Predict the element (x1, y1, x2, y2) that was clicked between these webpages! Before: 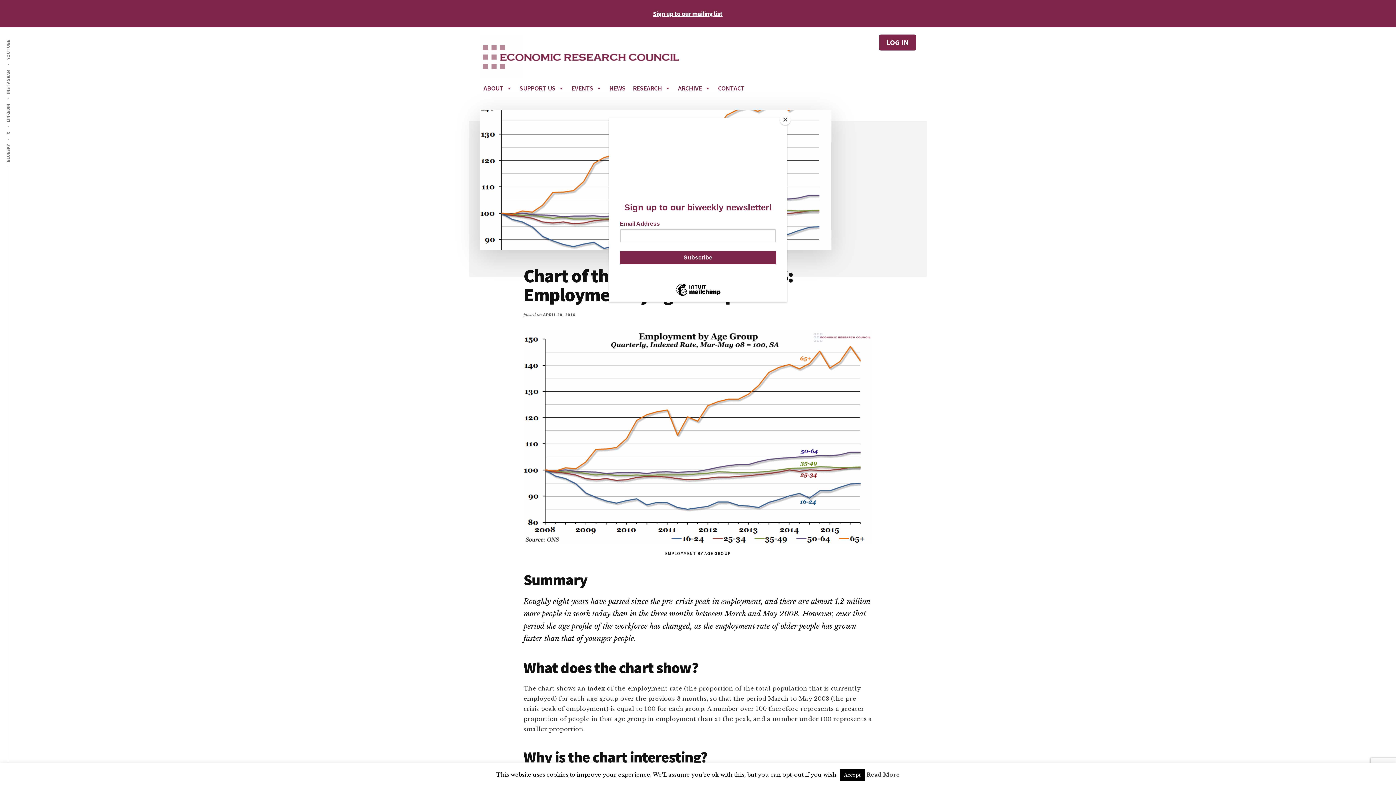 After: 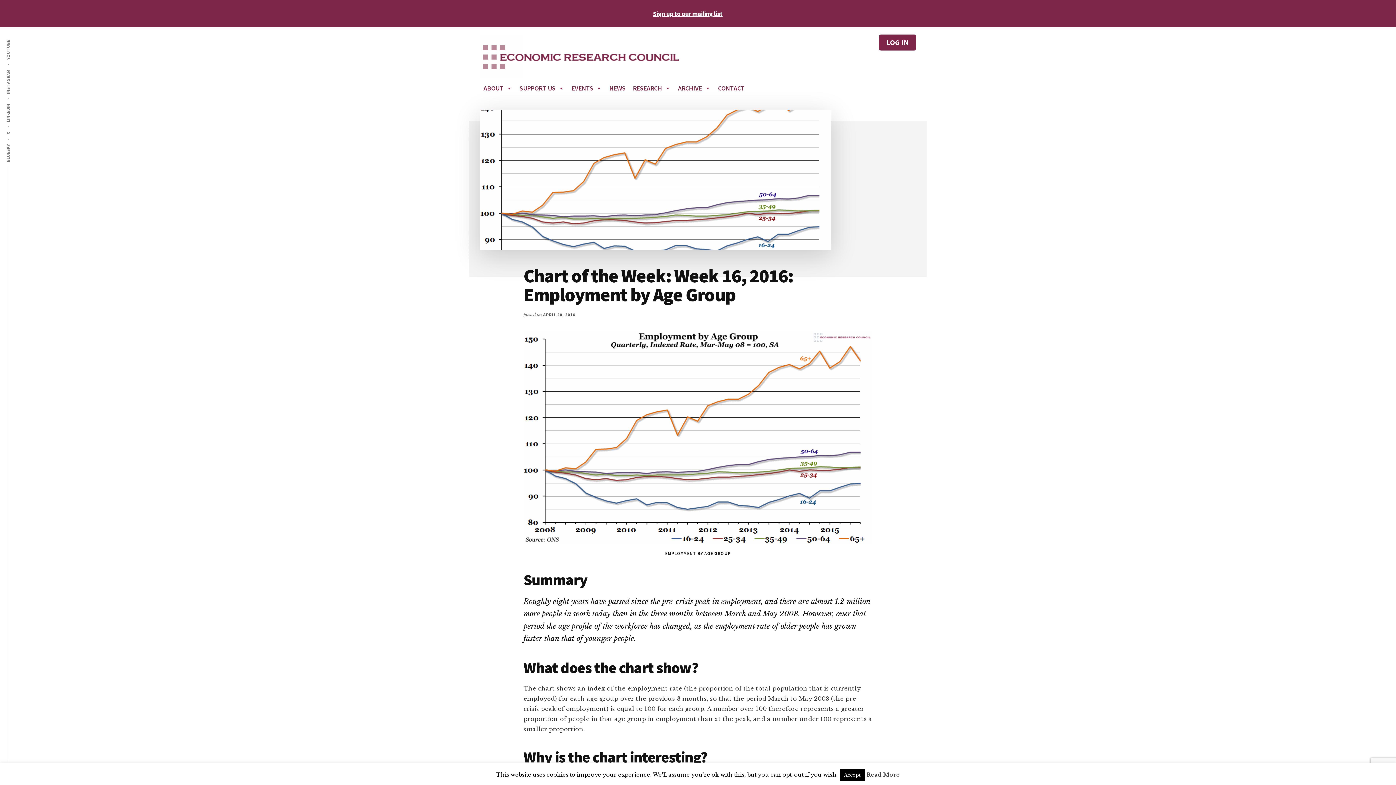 Action: label: Close bbox: (780, 114, 790, 125)